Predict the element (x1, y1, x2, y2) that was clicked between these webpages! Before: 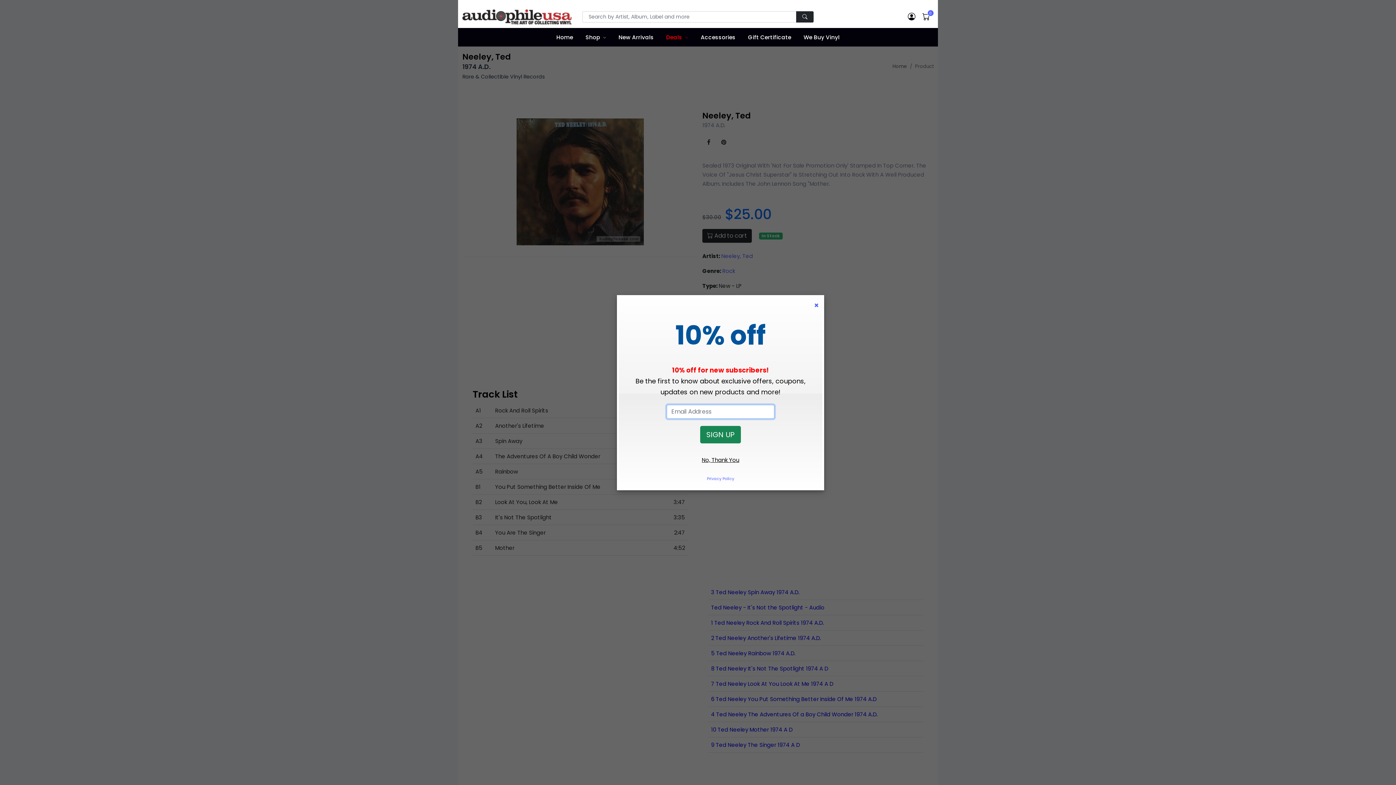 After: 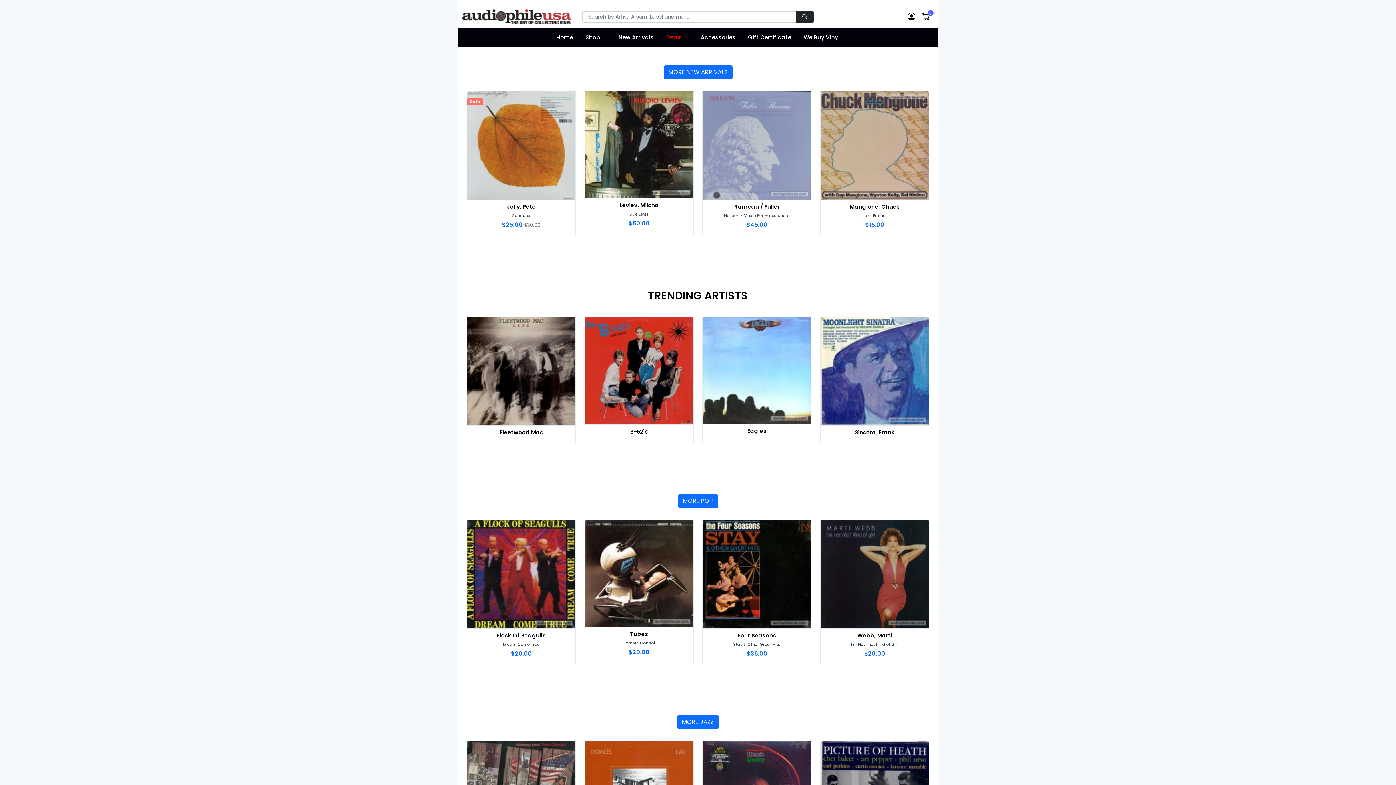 Action: bbox: (552, 27, 577, 46) label: Home